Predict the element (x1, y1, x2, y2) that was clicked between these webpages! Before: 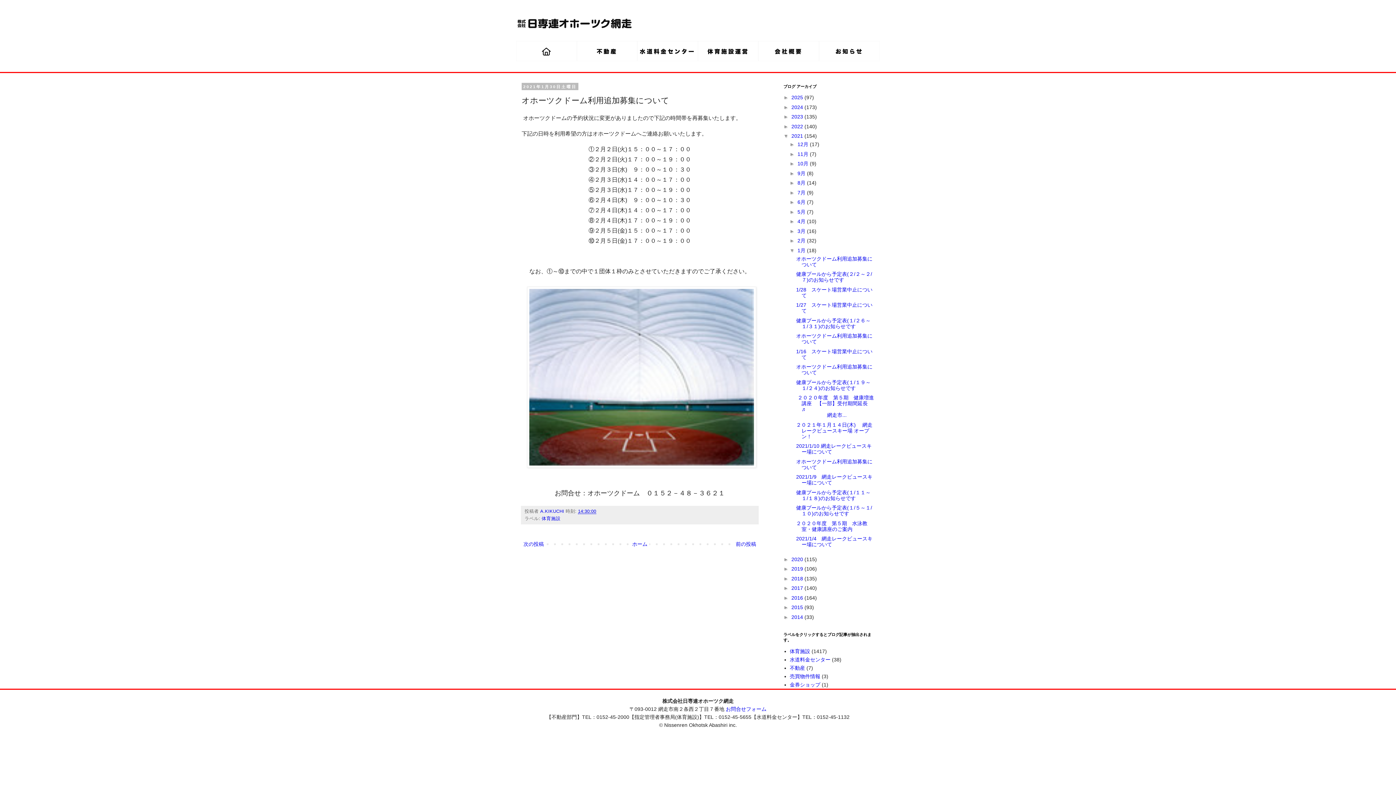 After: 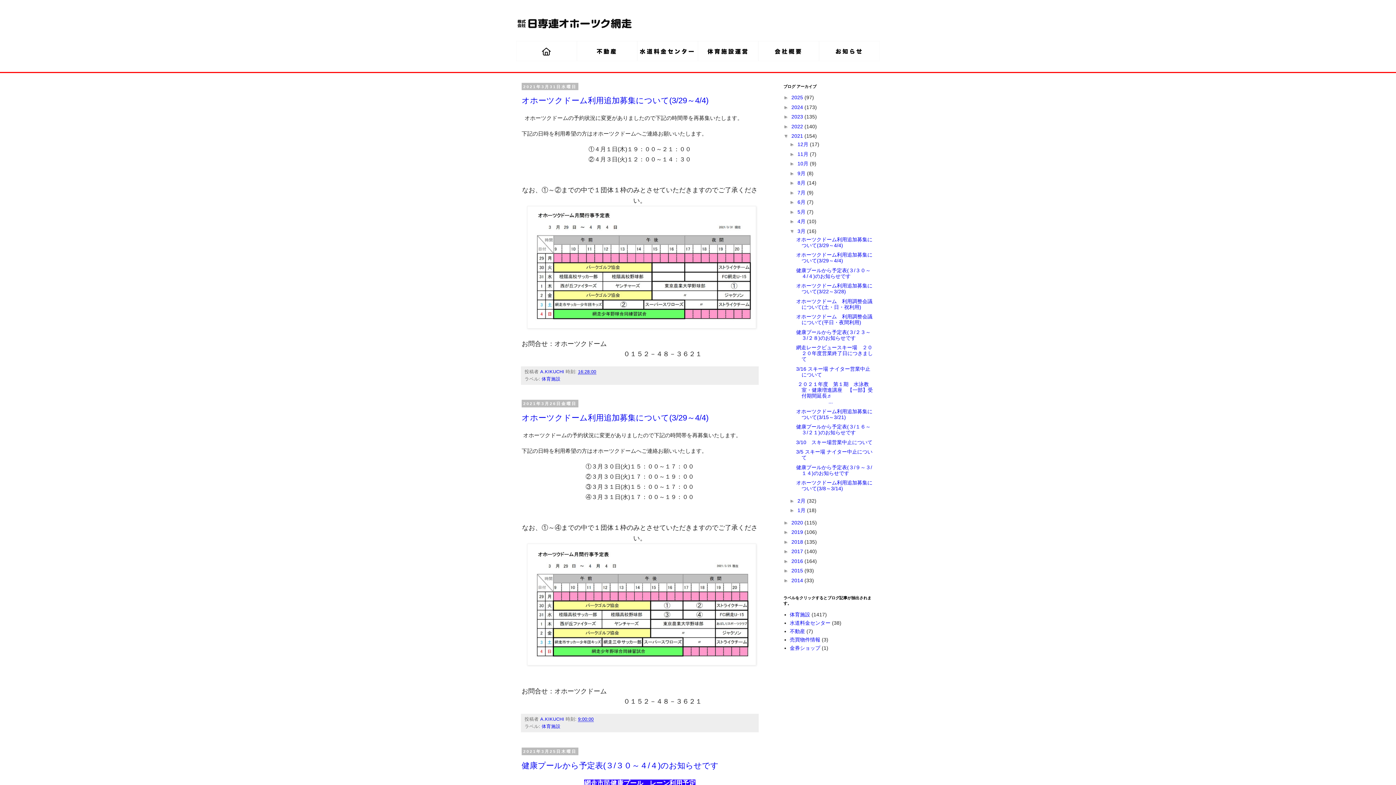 Action: label: 3月  bbox: (797, 228, 807, 234)